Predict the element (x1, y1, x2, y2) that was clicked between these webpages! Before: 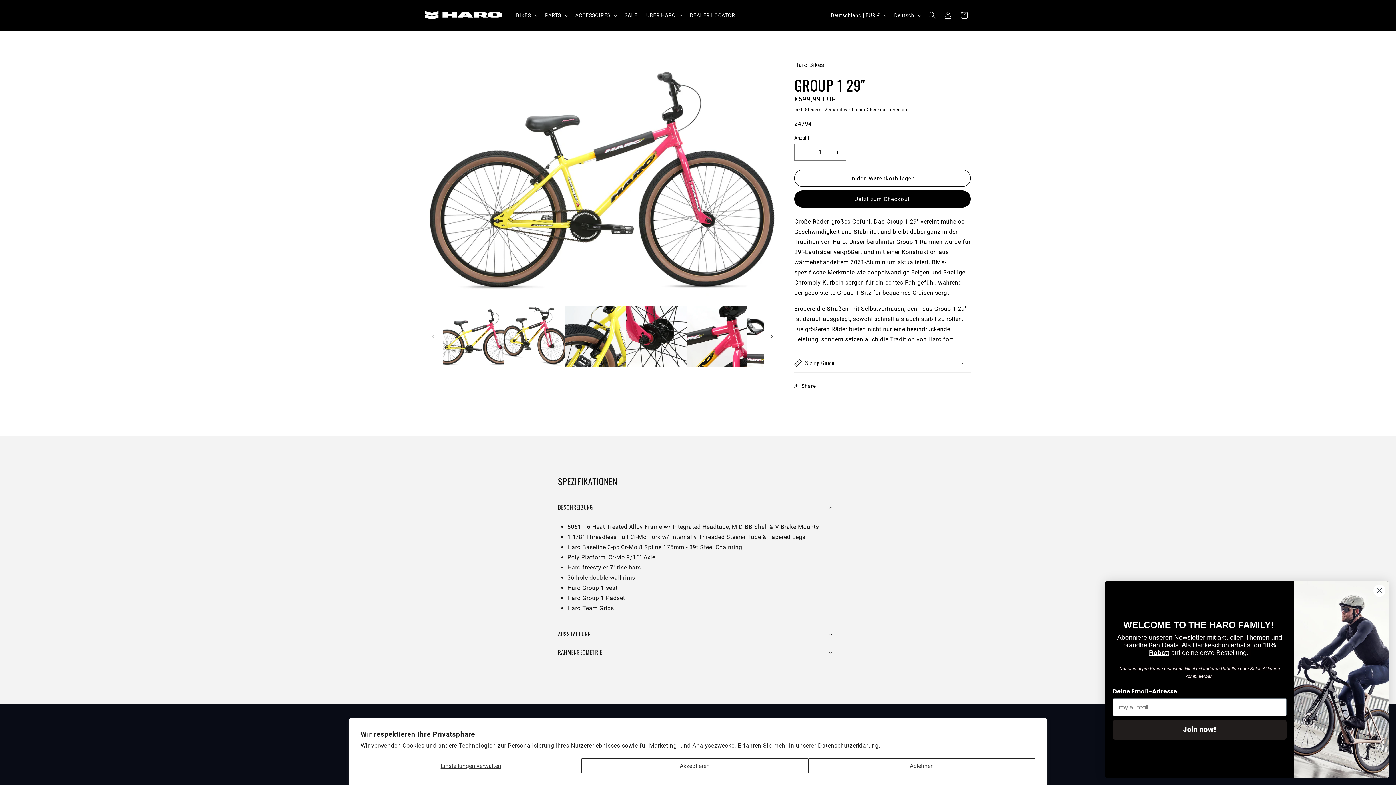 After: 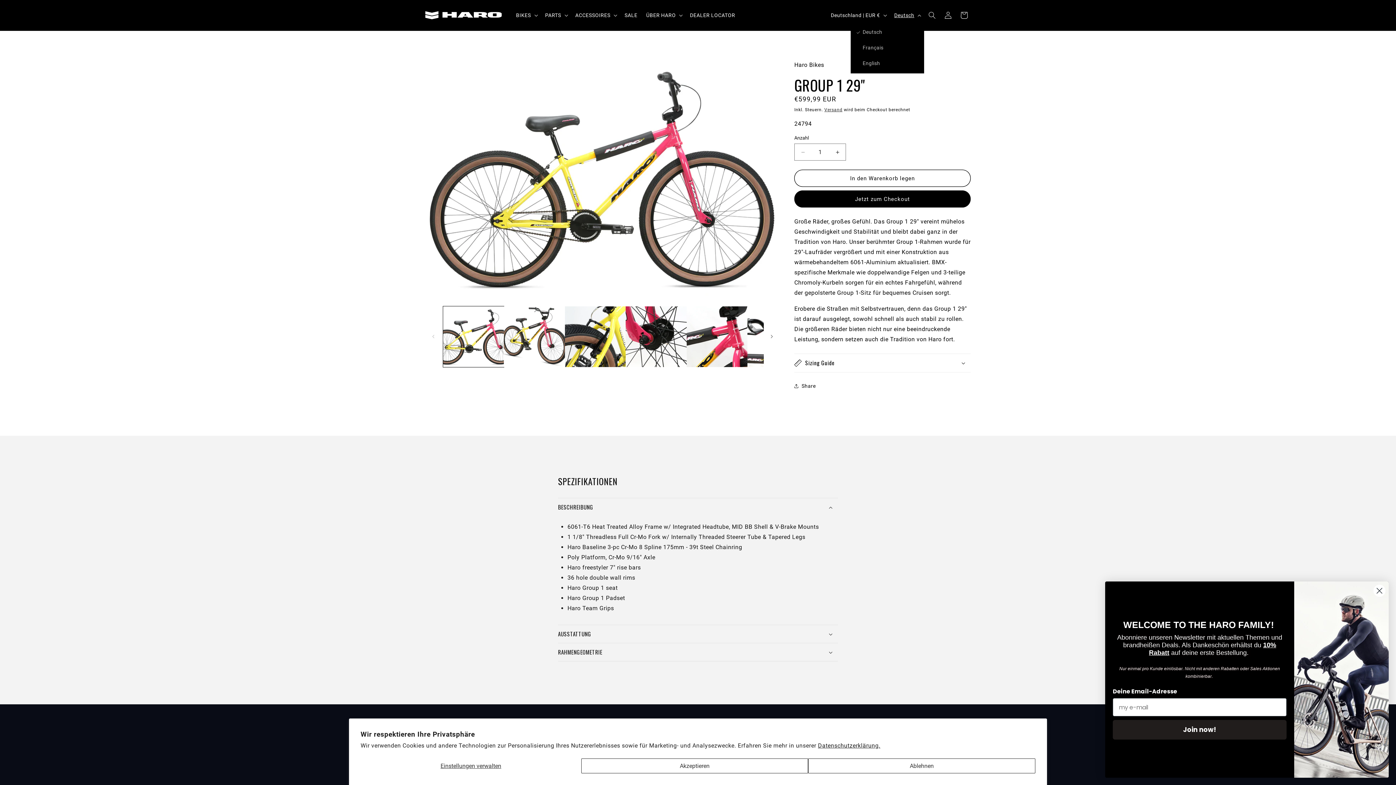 Action: label: Deutsch bbox: (890, 8, 924, 22)